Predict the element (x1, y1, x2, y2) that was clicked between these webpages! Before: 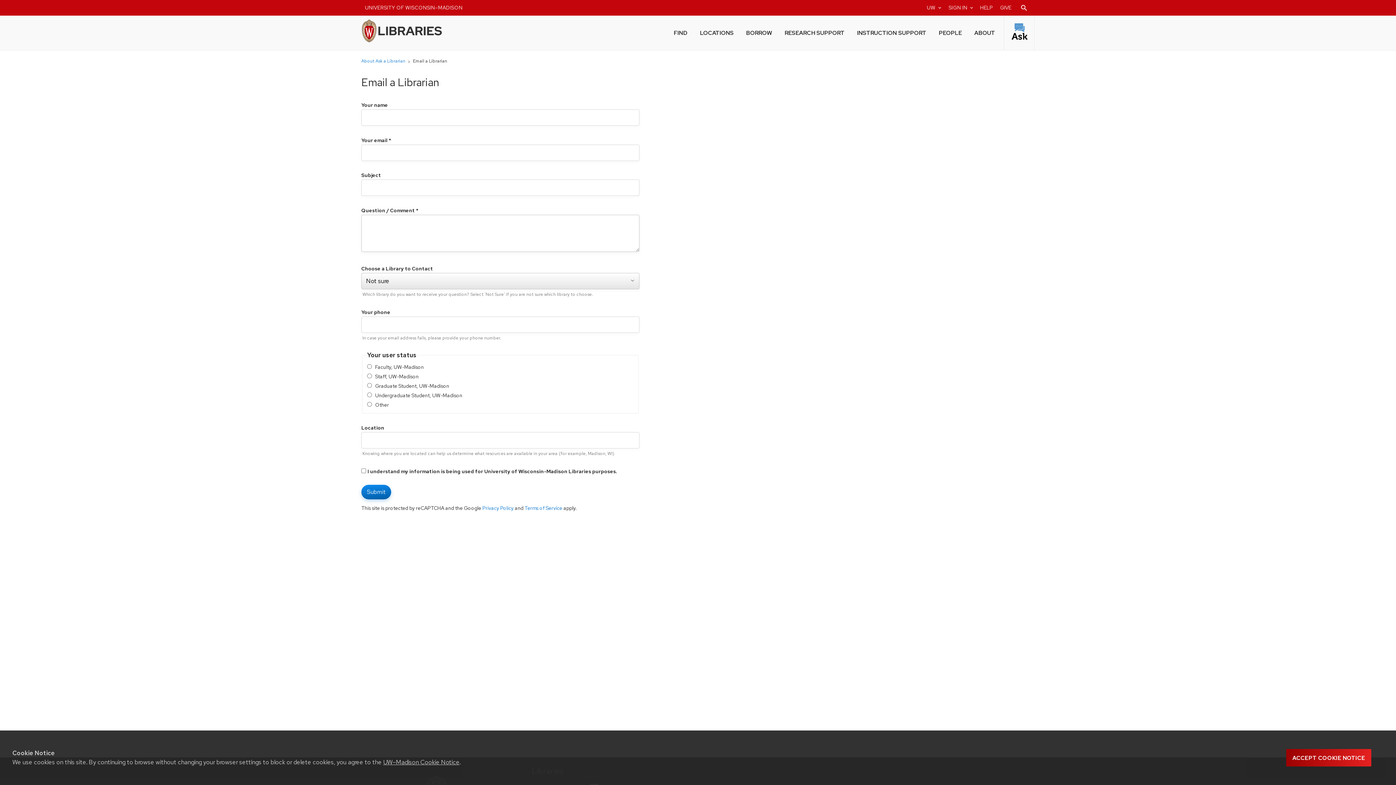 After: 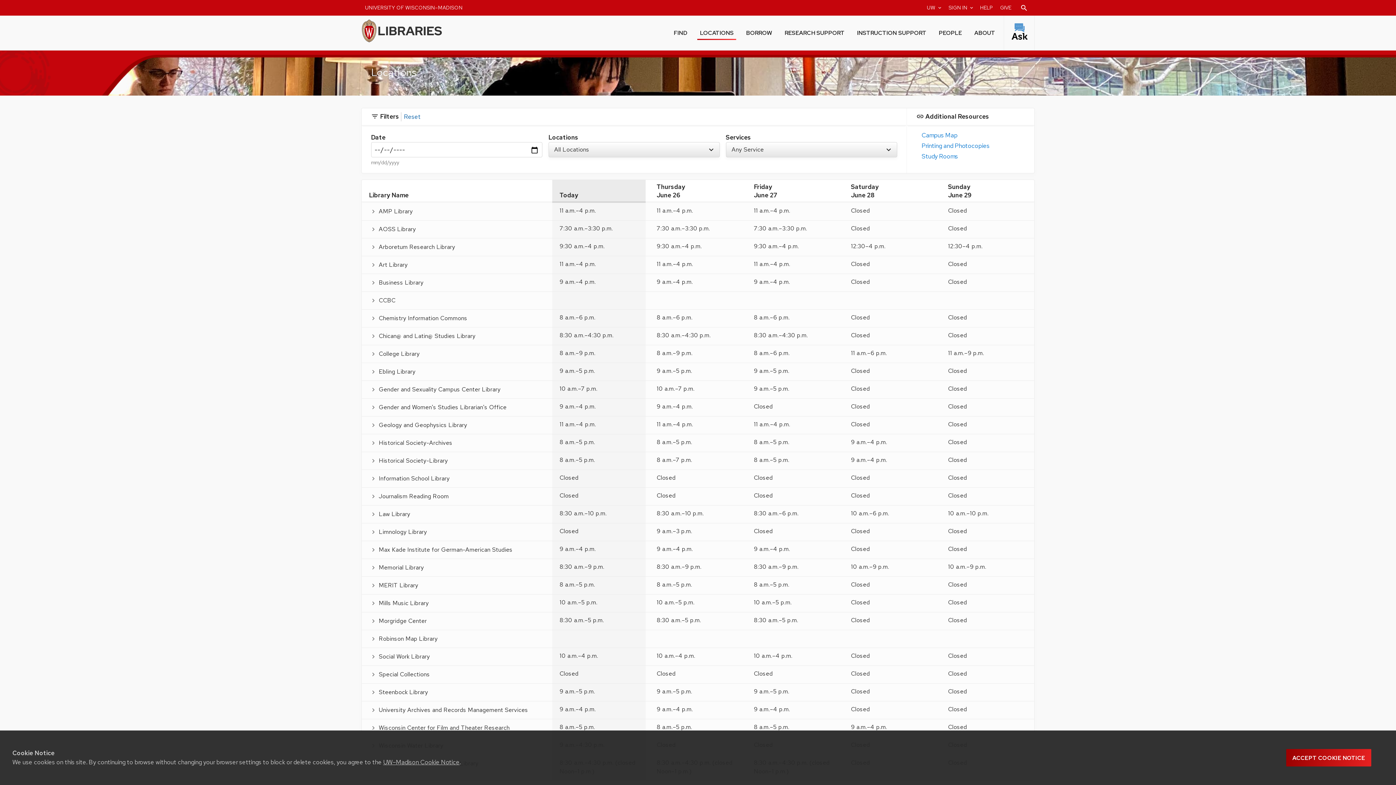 Action: label: LOCATIONS bbox: (697, 24, 736, 40)